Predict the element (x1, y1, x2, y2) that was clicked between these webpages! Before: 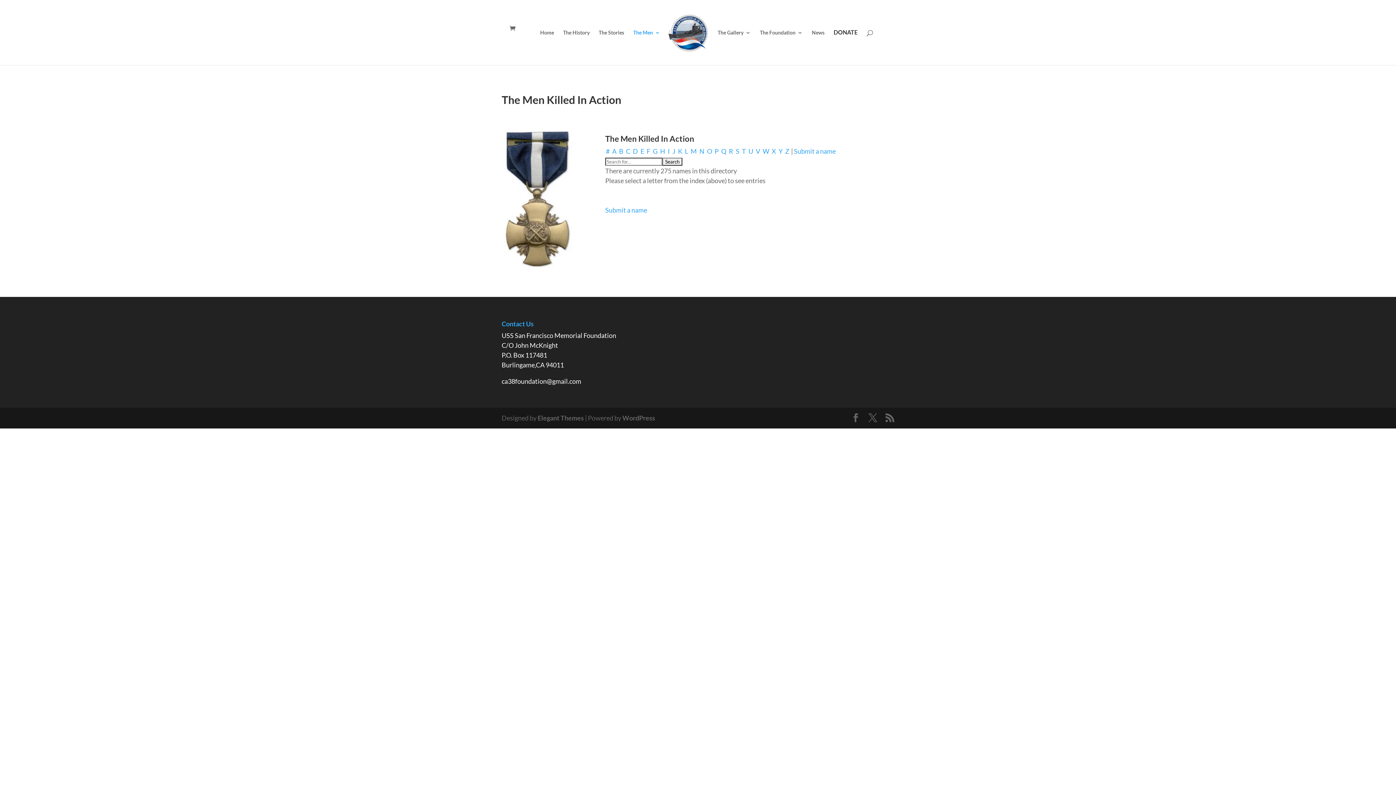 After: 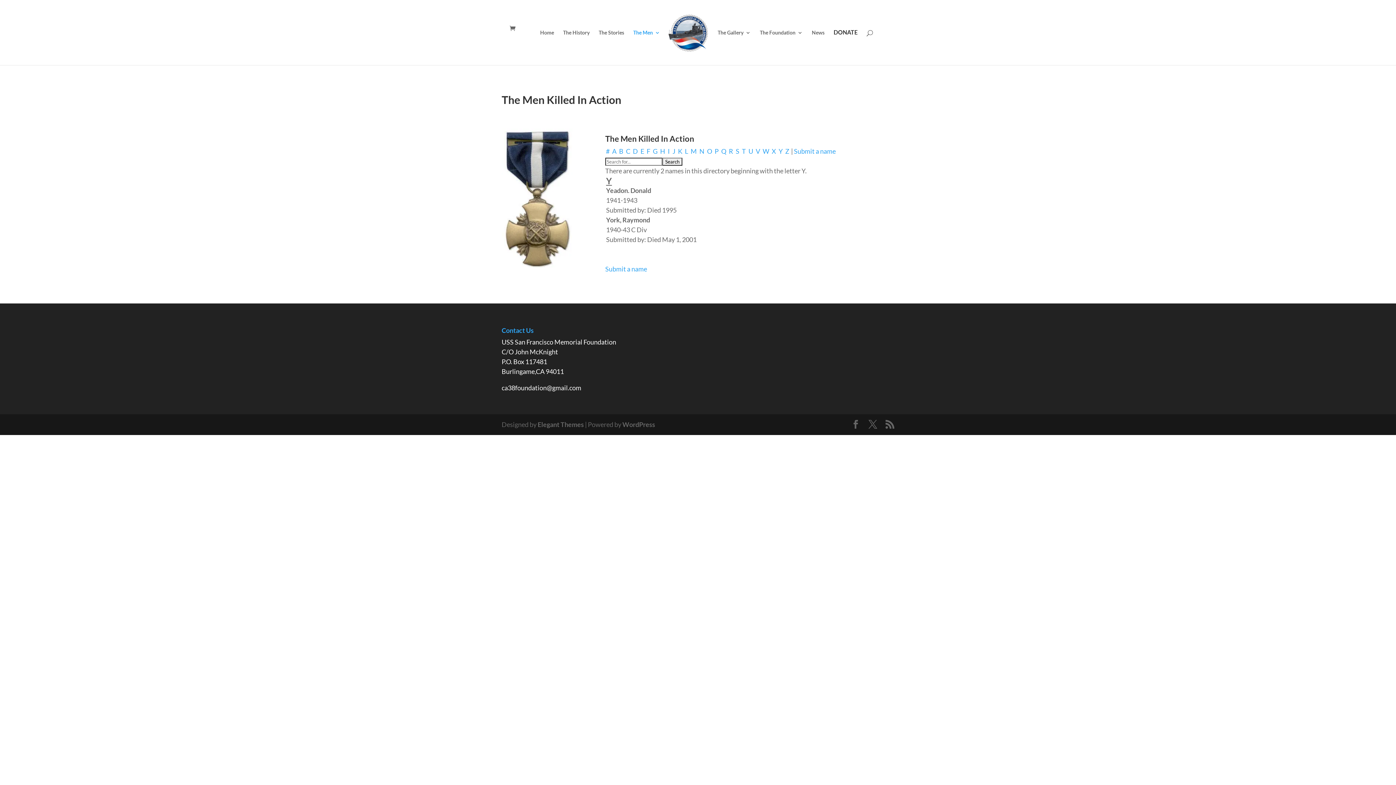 Action: bbox: (778, 147, 783, 155) label: Y